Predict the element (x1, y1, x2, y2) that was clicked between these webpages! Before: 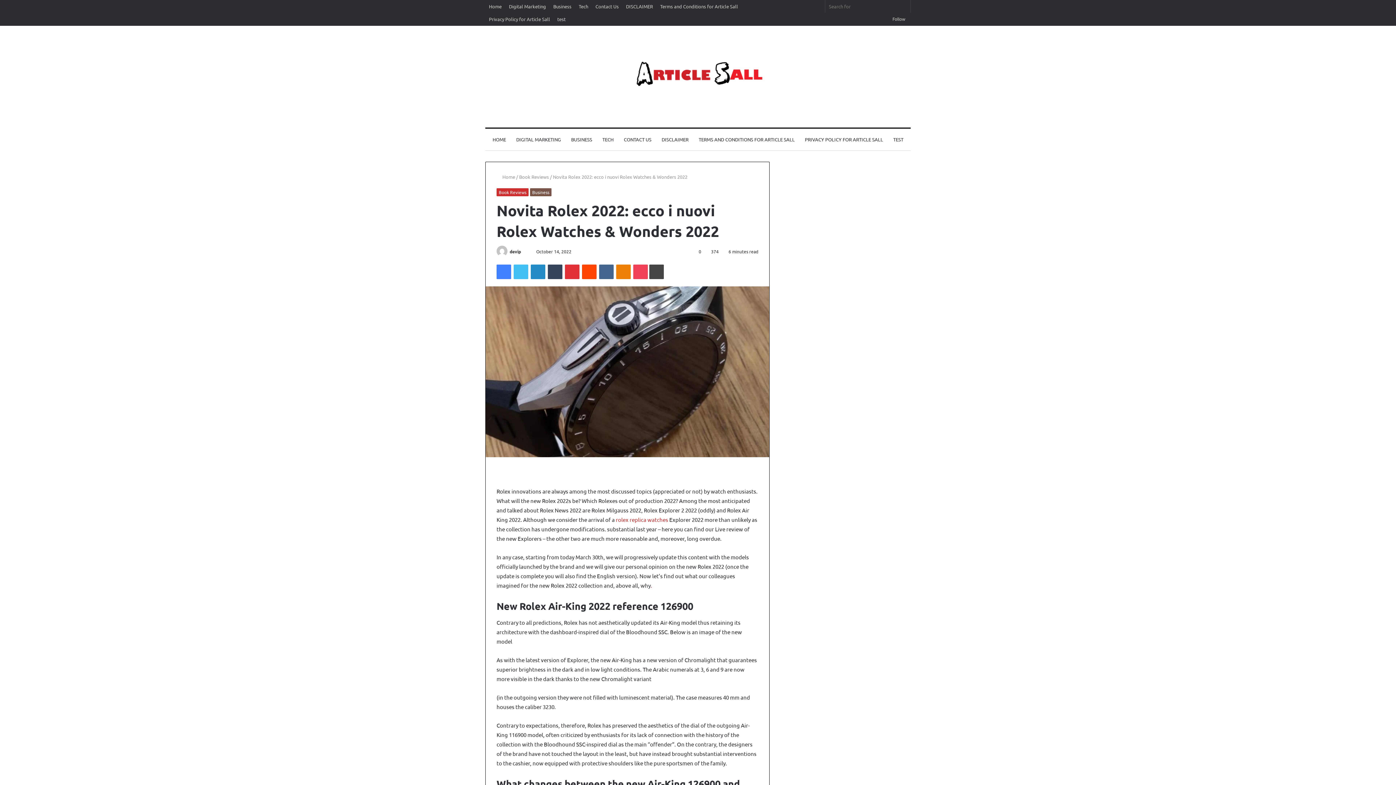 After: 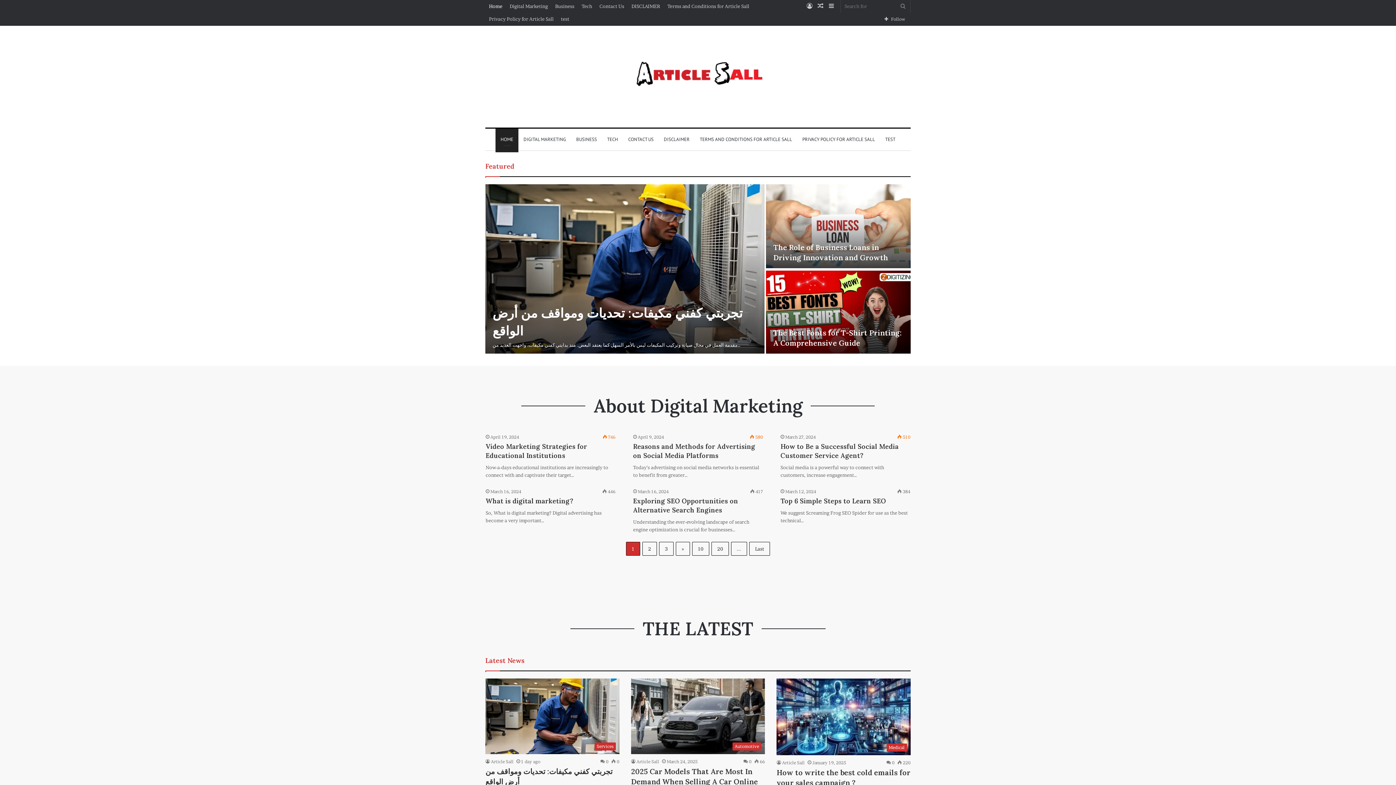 Action: label: HOME bbox: (487, 128, 511, 150)